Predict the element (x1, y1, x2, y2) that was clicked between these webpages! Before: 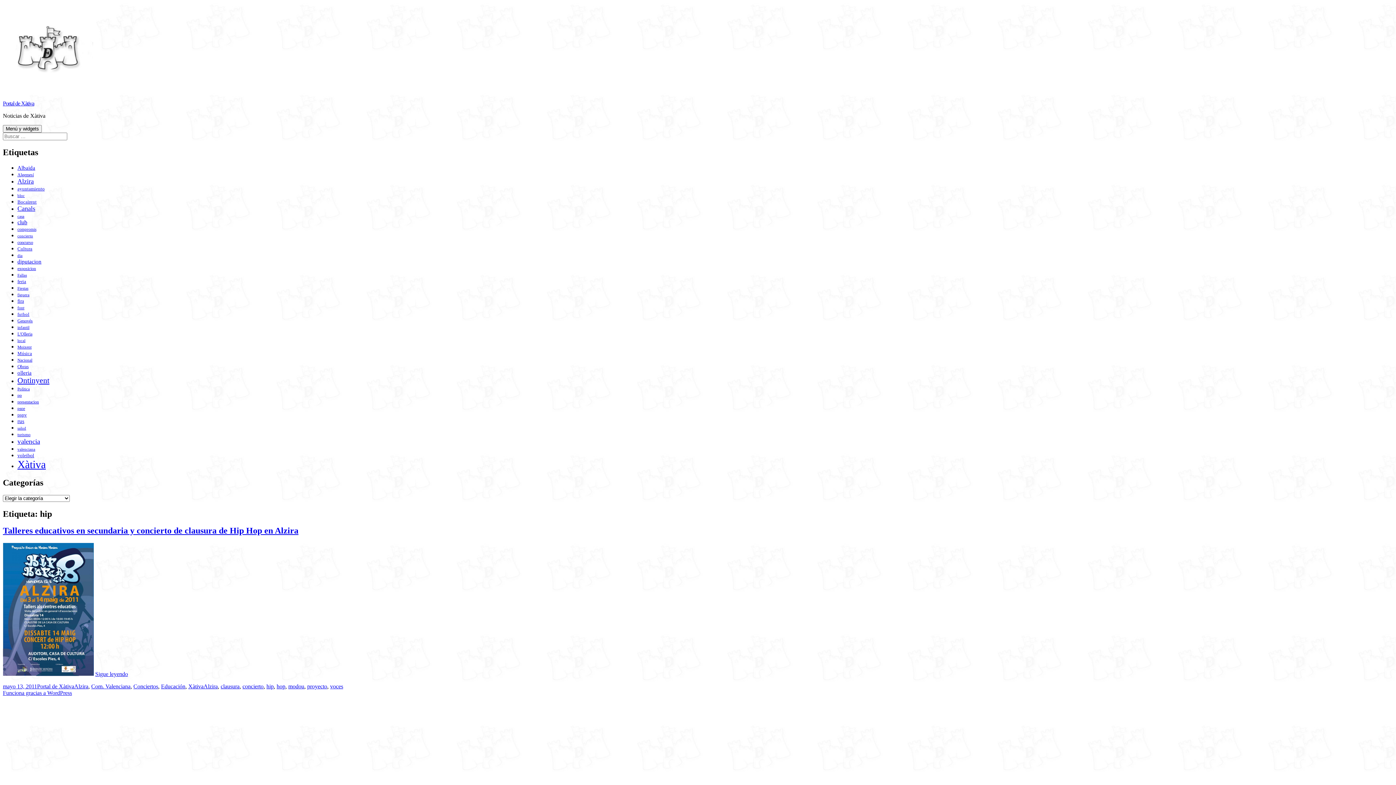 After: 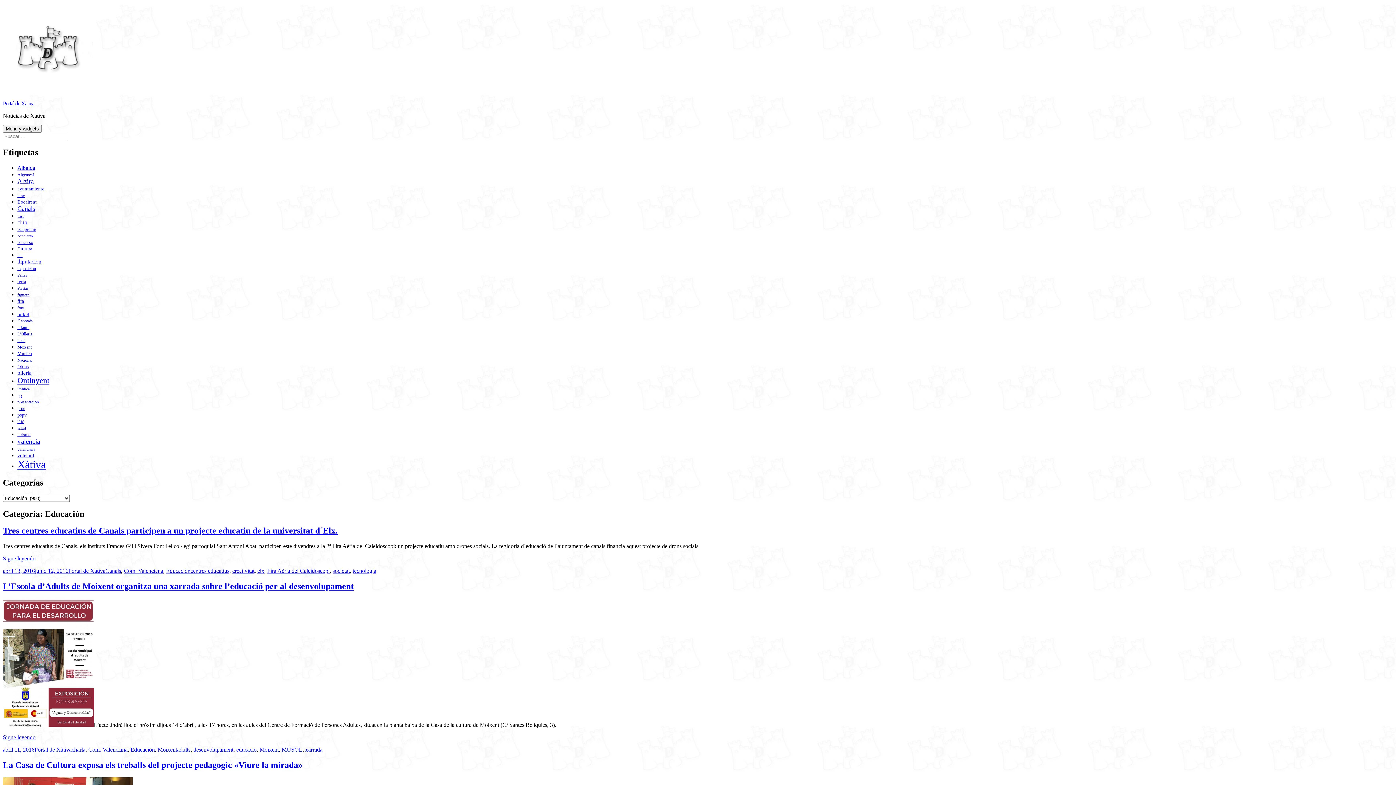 Action: bbox: (161, 683, 185, 689) label: Educación